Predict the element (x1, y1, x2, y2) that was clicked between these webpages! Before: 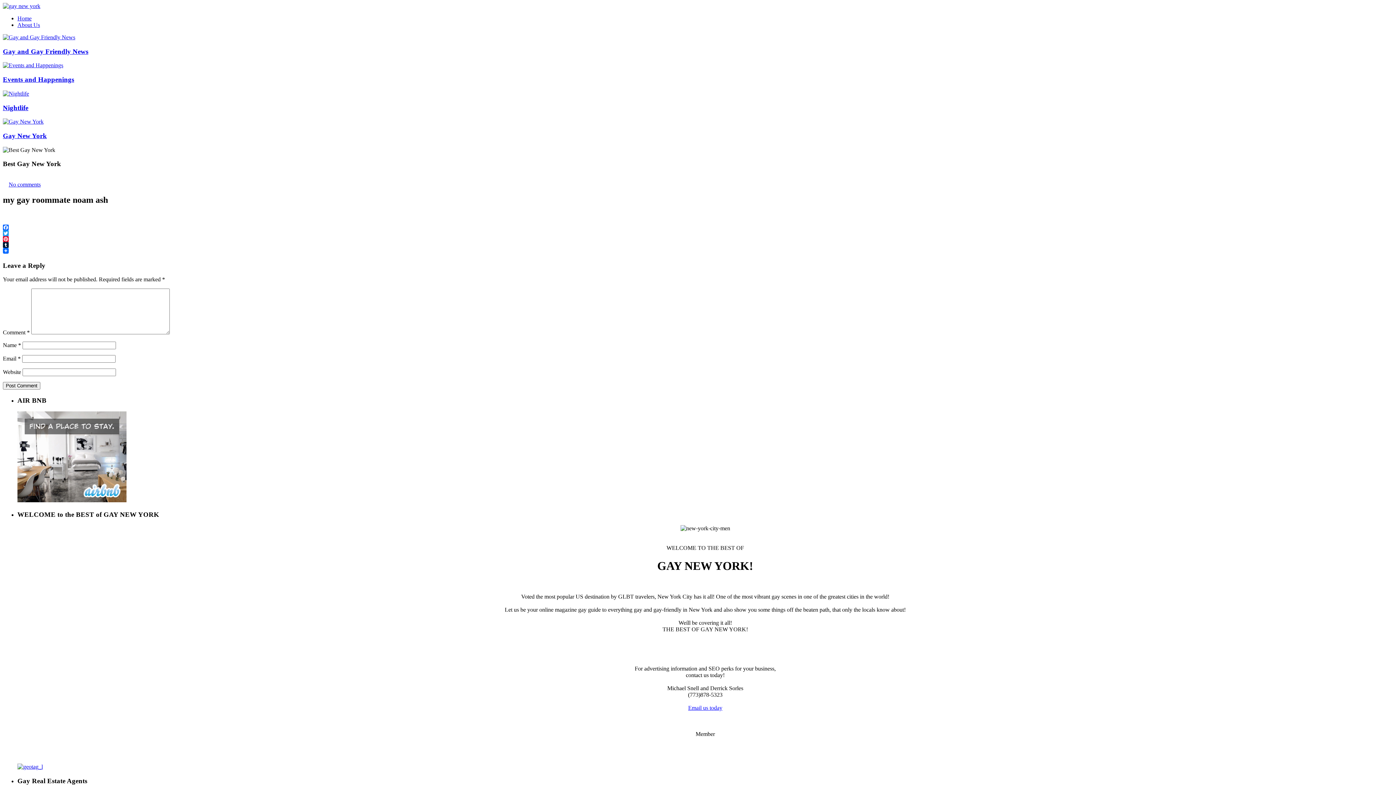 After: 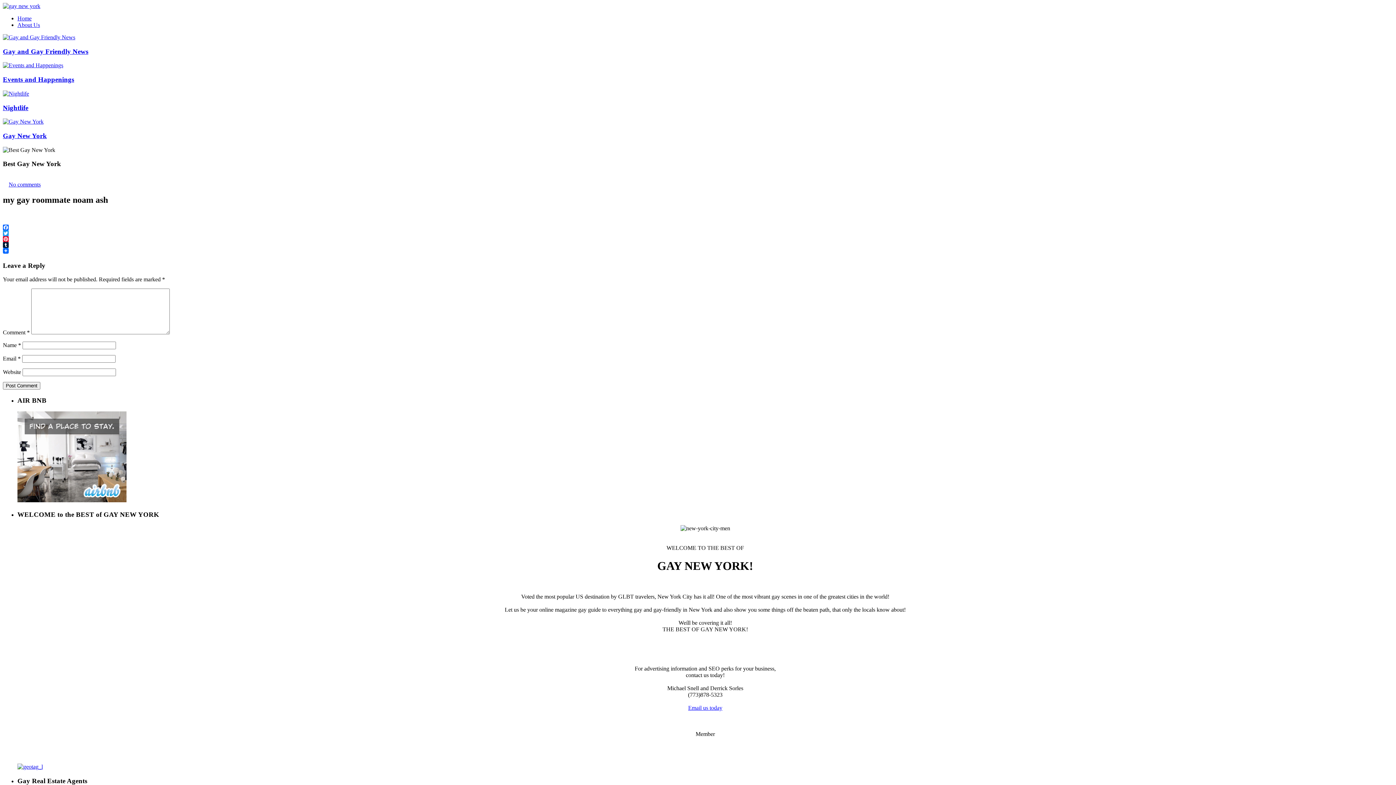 Action: bbox: (2, 224, 1393, 230) label: Facebook